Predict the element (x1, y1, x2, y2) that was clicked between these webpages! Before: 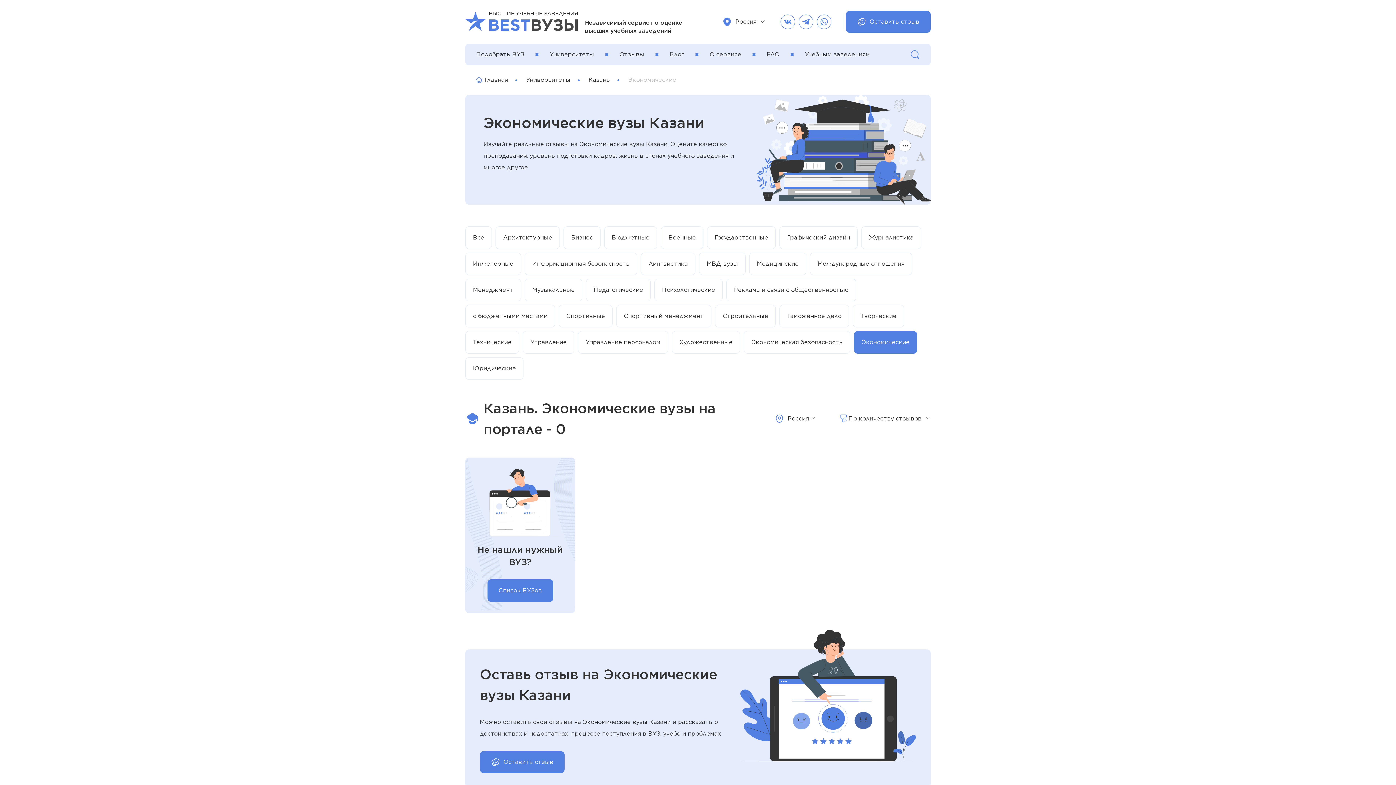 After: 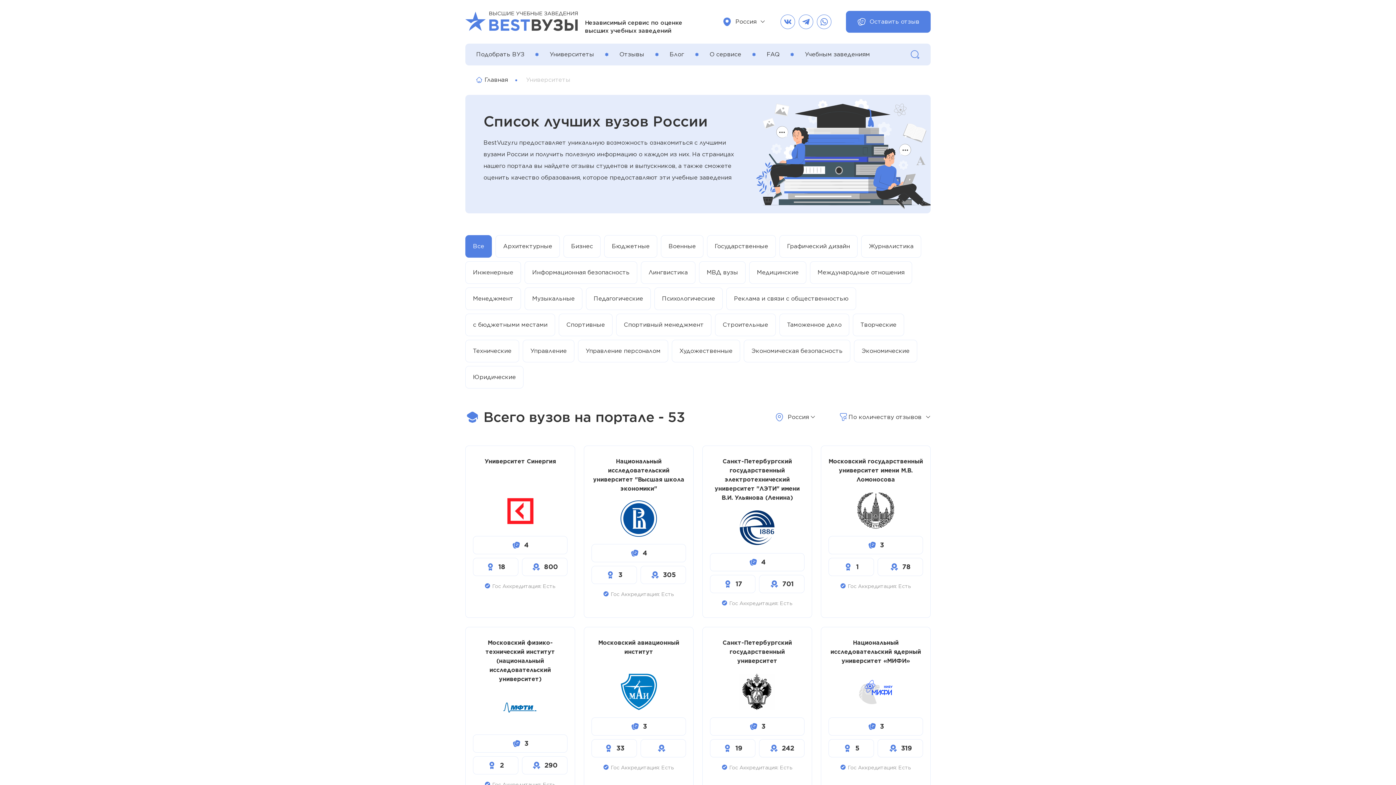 Action: bbox: (526, 76, 570, 83) label: Университеты